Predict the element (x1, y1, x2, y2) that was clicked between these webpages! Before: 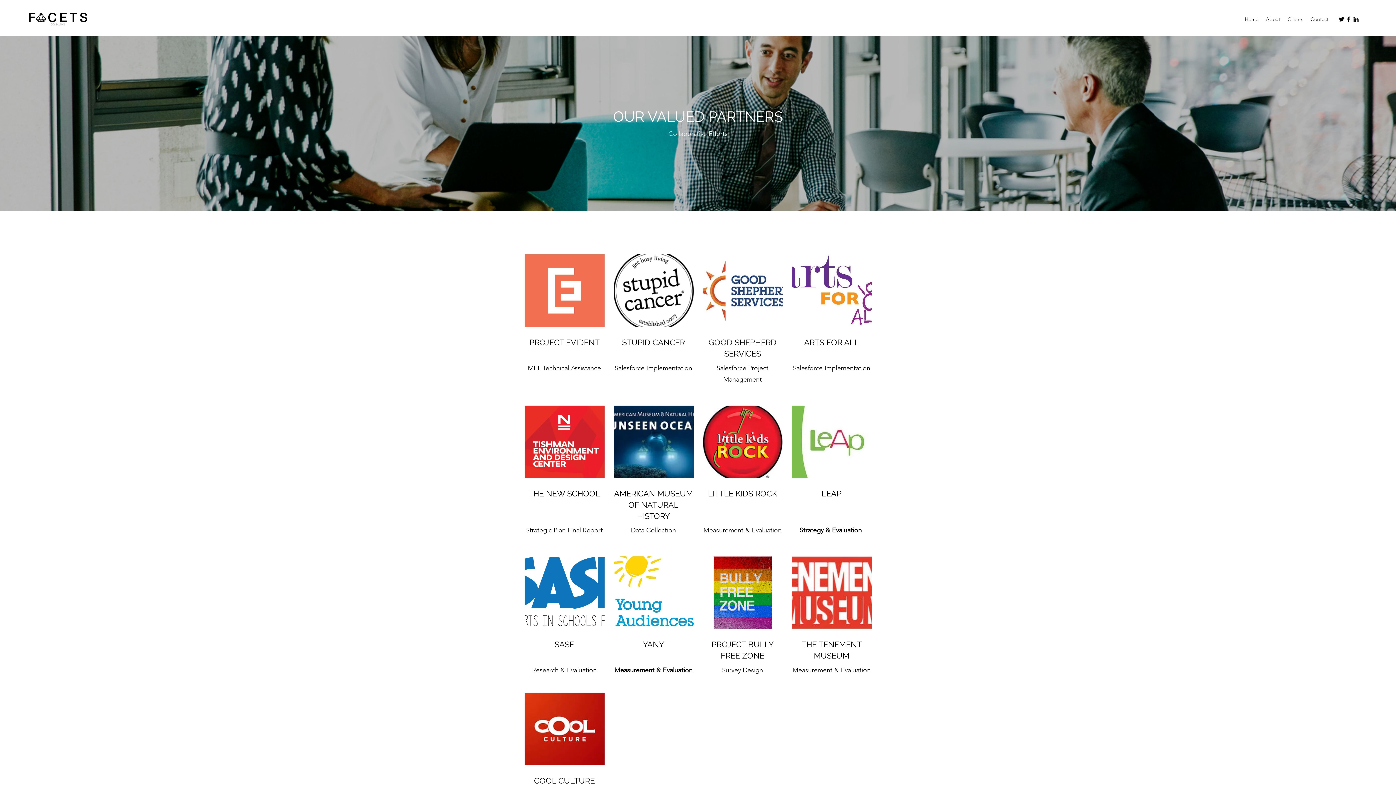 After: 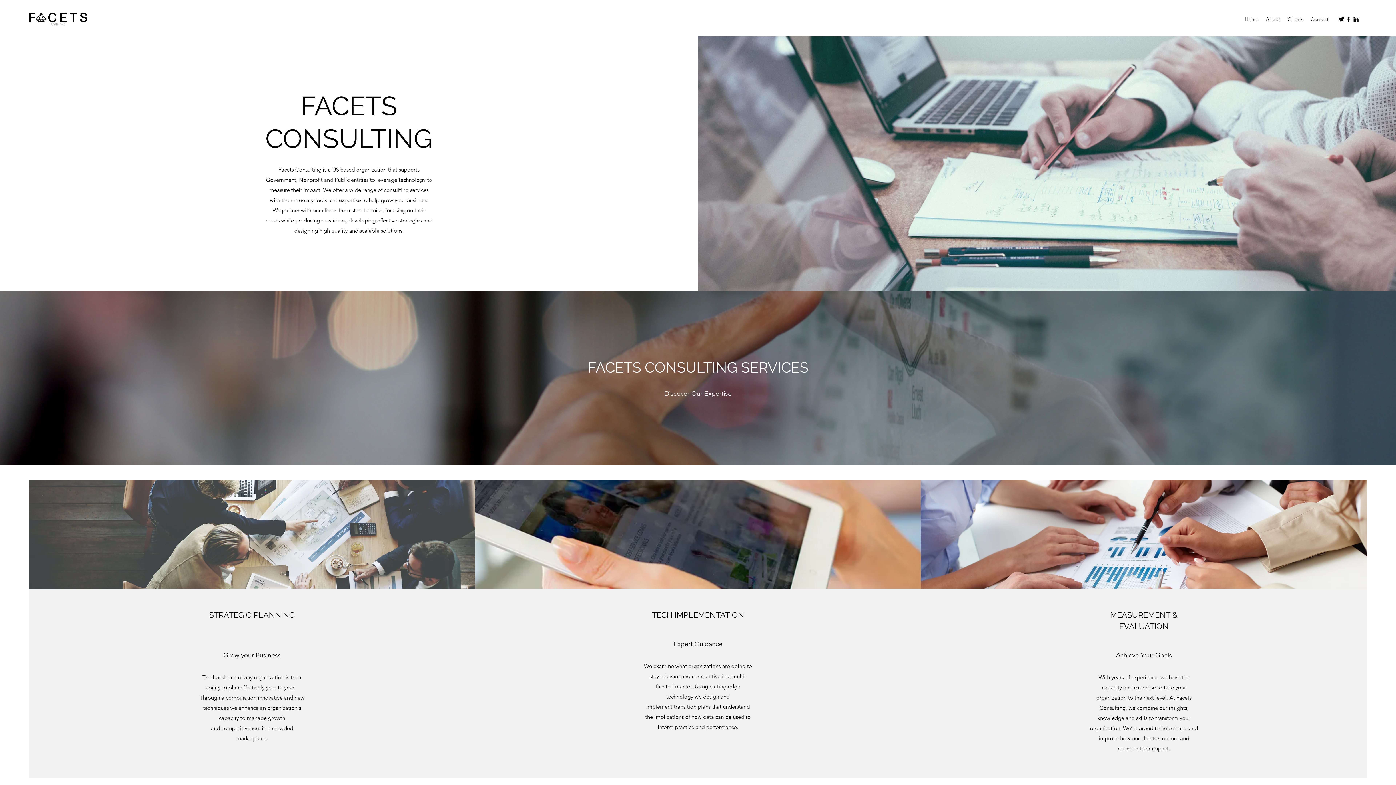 Action: label: Home bbox: (1241, 13, 1262, 24)